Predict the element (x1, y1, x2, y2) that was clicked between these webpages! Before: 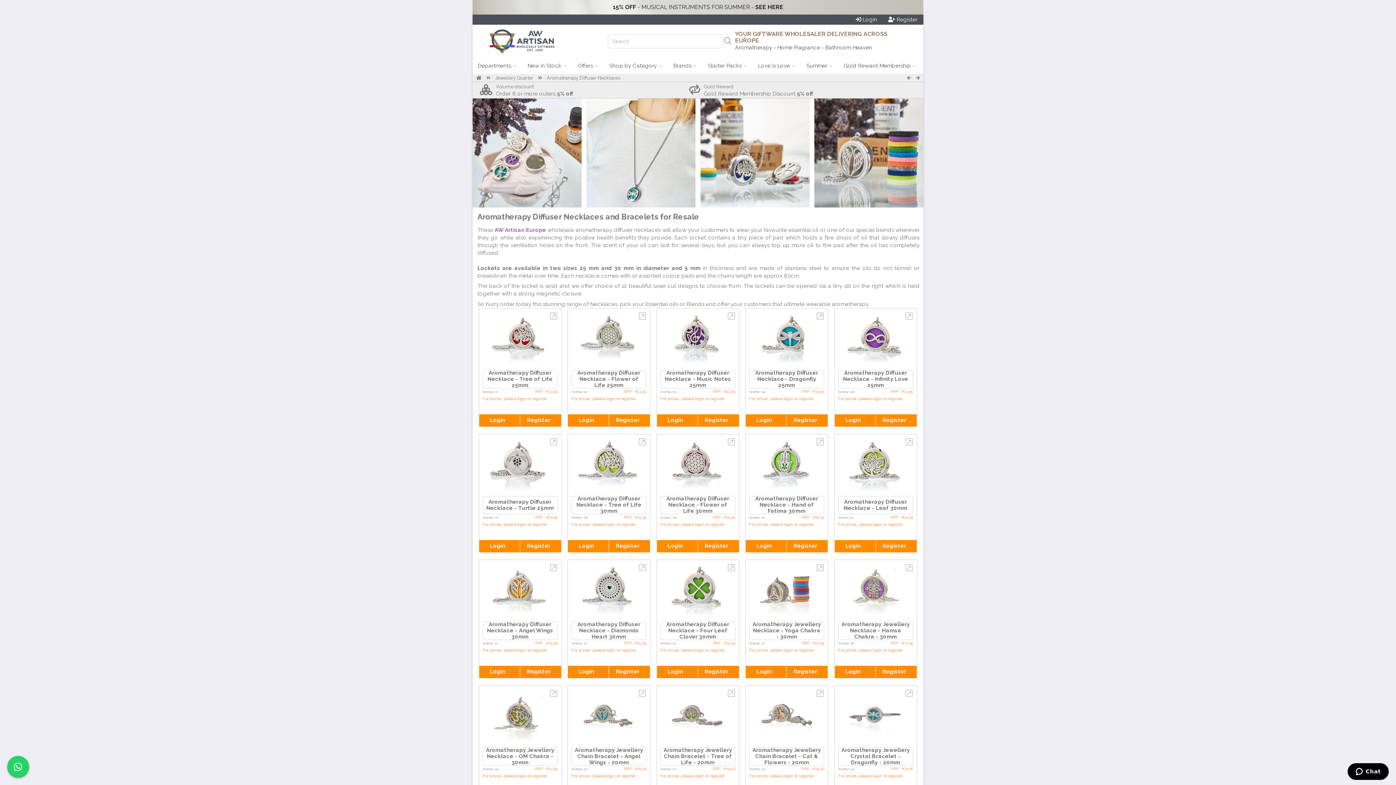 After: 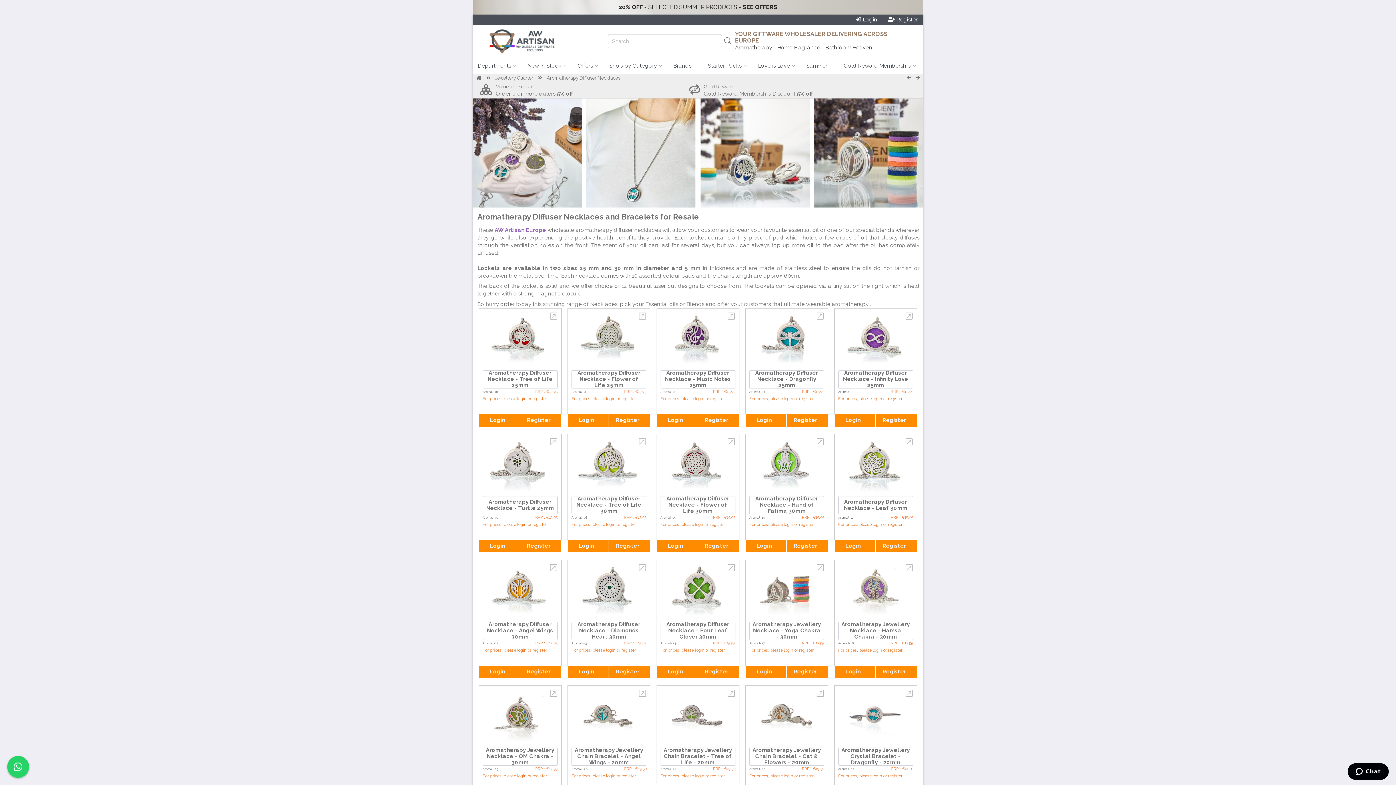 Action: bbox: (472, 202, 581, 209)